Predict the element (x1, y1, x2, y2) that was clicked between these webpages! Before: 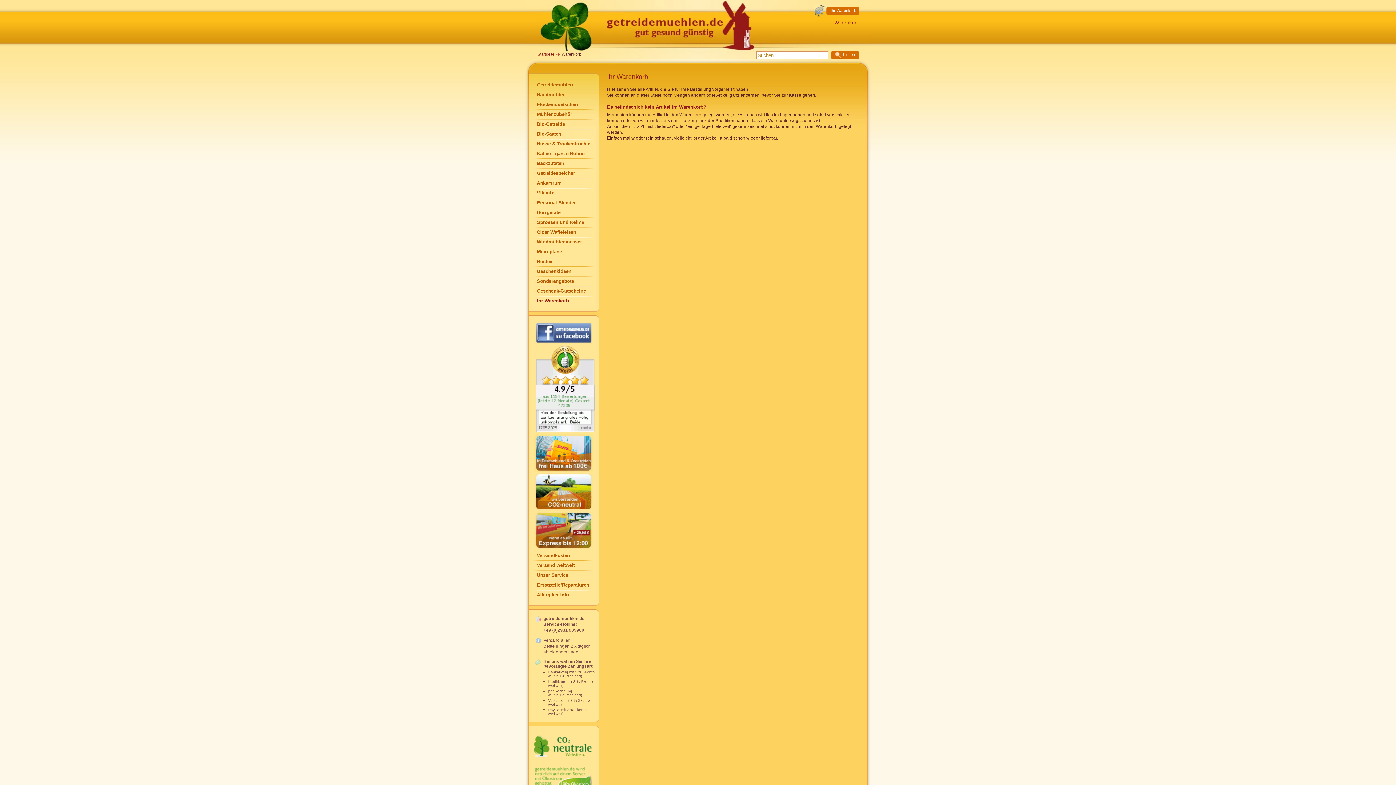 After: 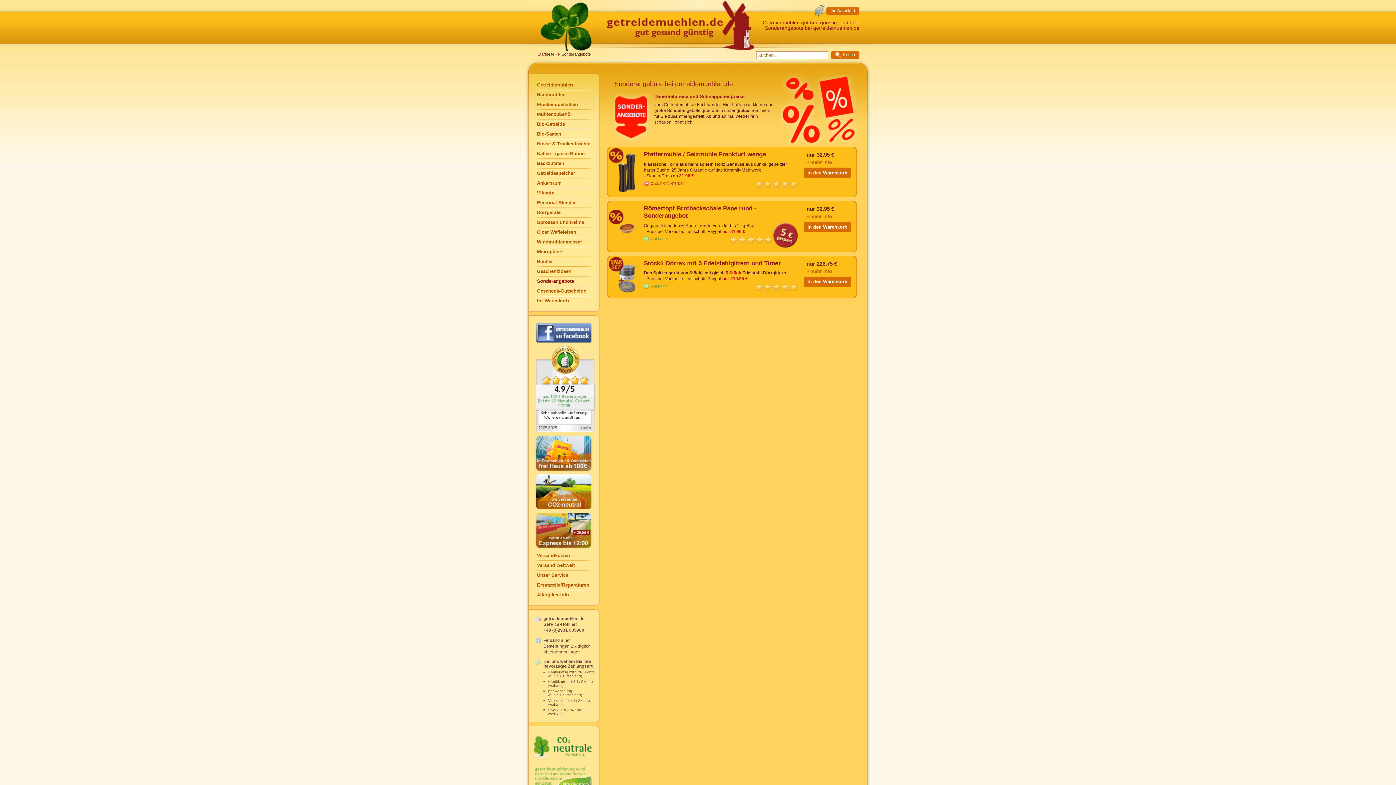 Action: label: Sonderangebote bbox: (529, 277, 599, 286)